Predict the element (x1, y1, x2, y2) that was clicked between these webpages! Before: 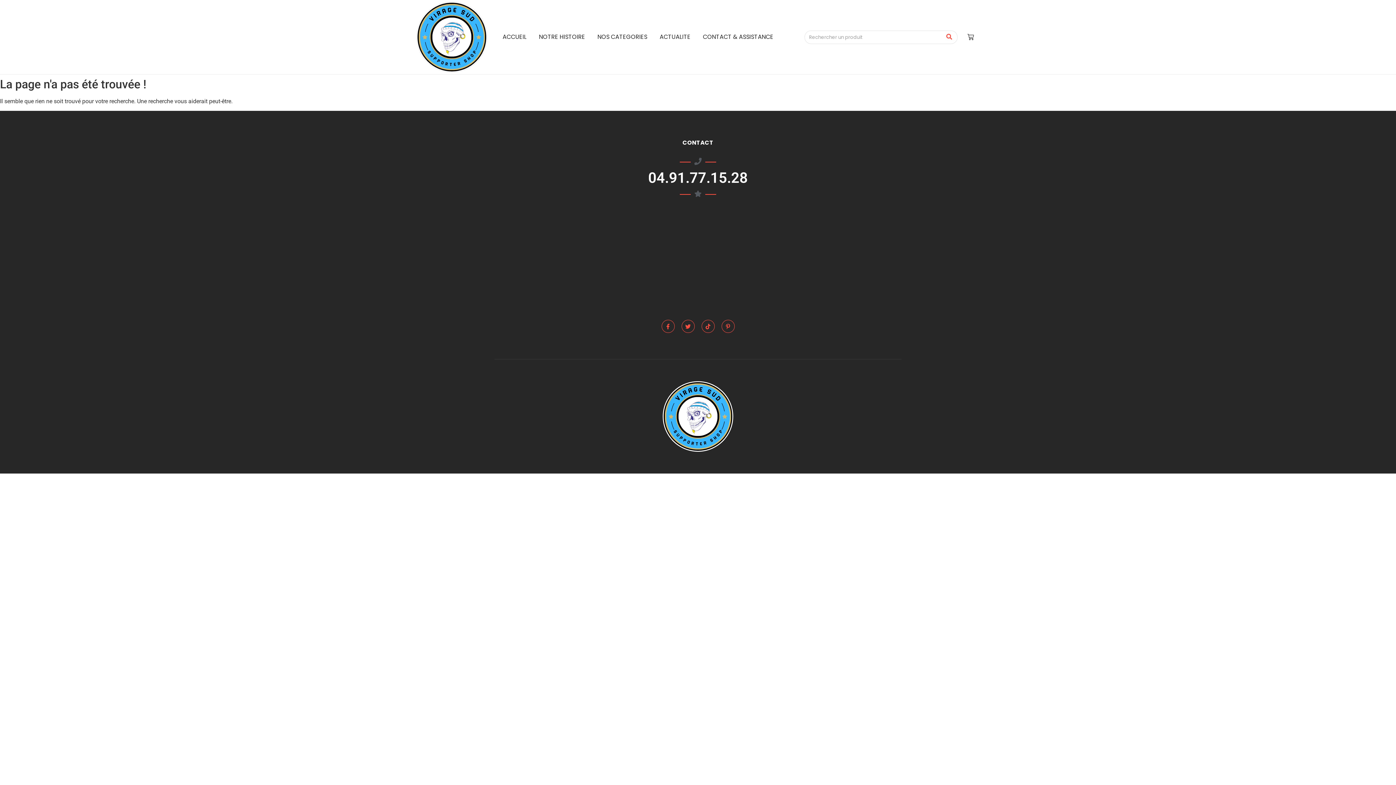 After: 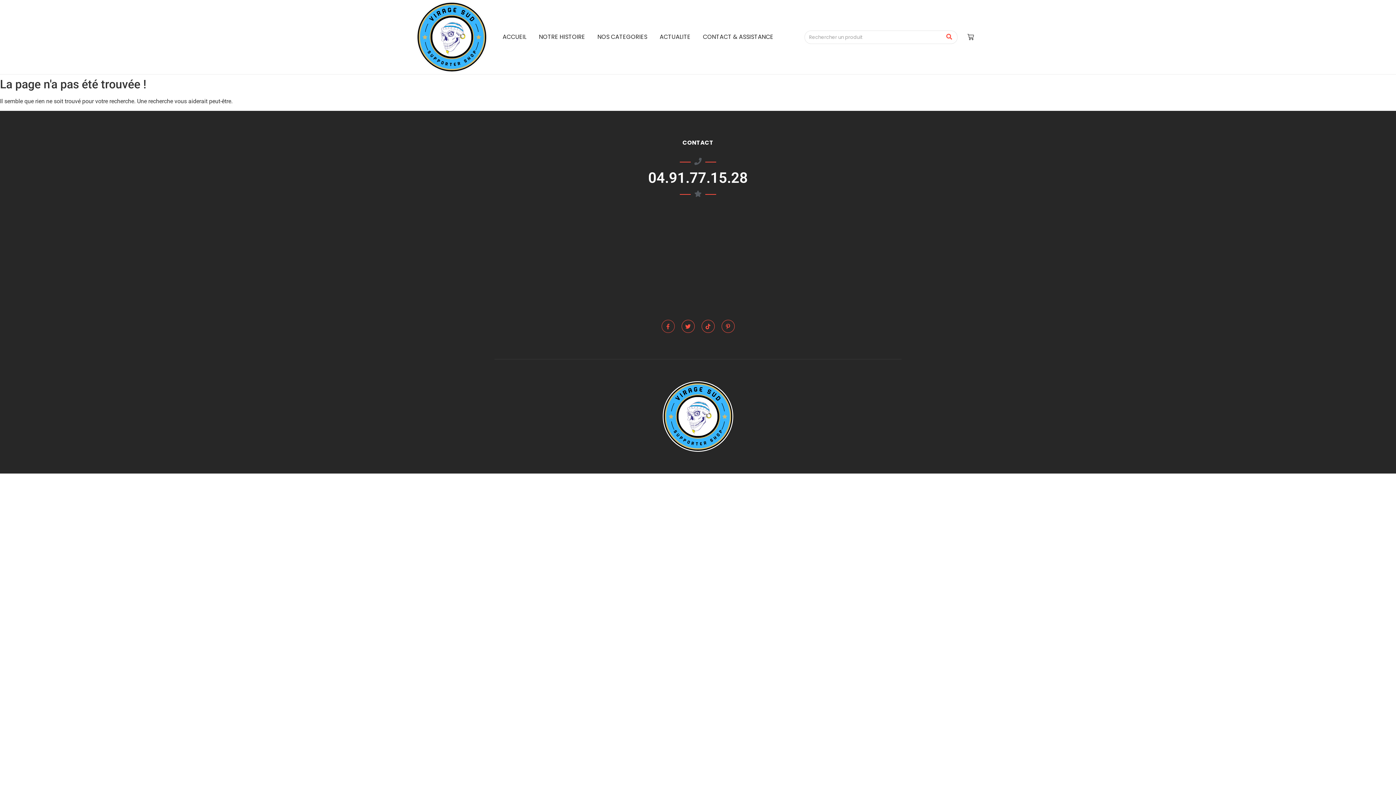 Action: label: Facebook-f bbox: (661, 320, 674, 333)